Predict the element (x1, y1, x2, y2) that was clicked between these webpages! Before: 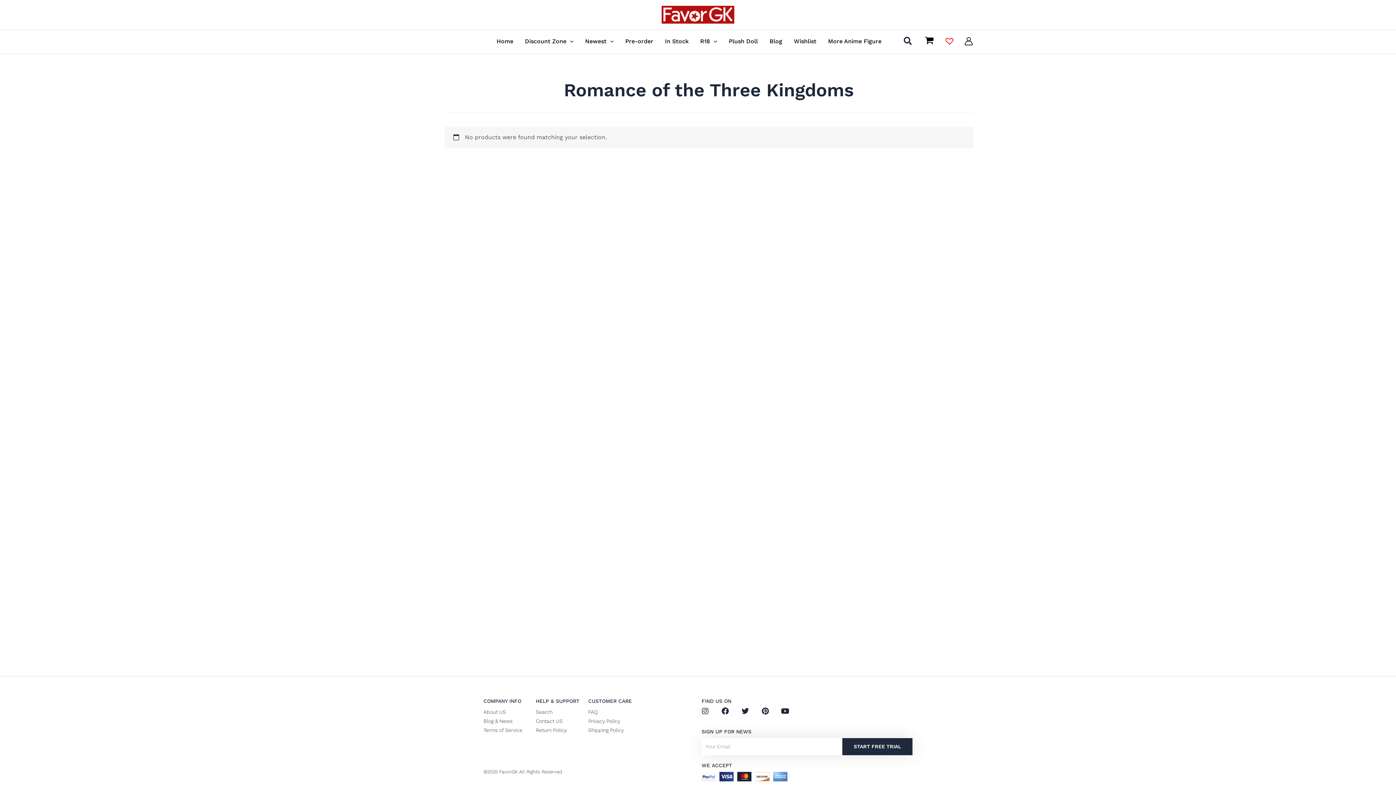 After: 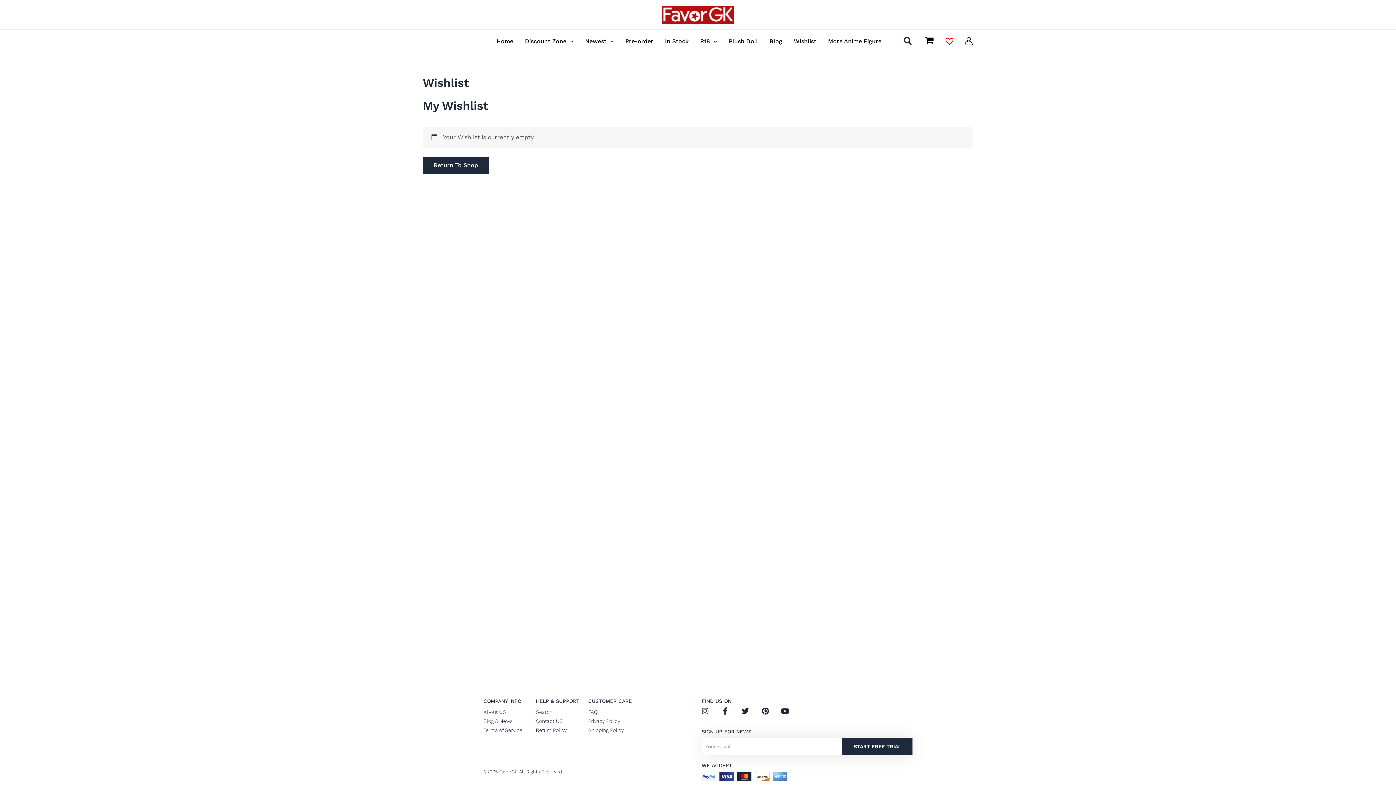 Action: bbox: (944, 38, 957, 45)